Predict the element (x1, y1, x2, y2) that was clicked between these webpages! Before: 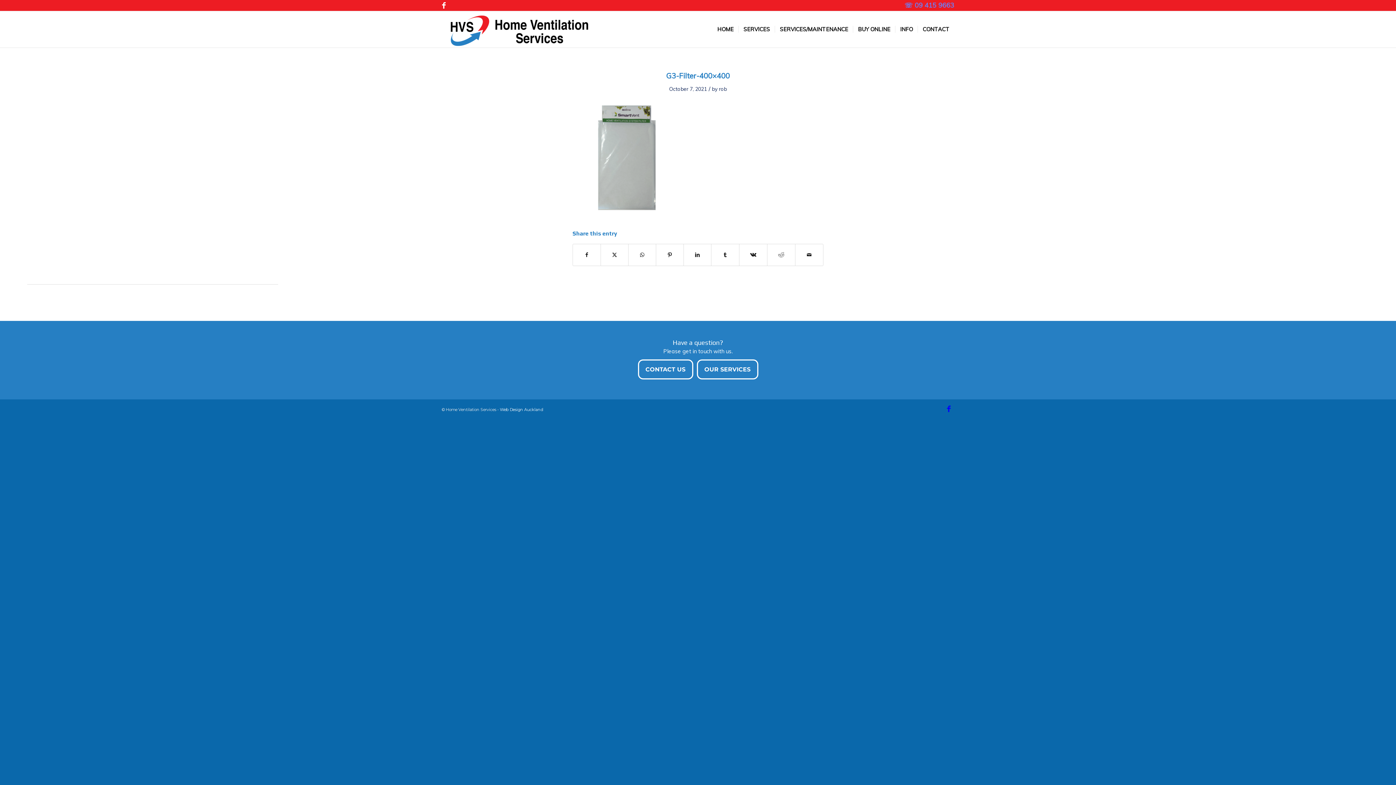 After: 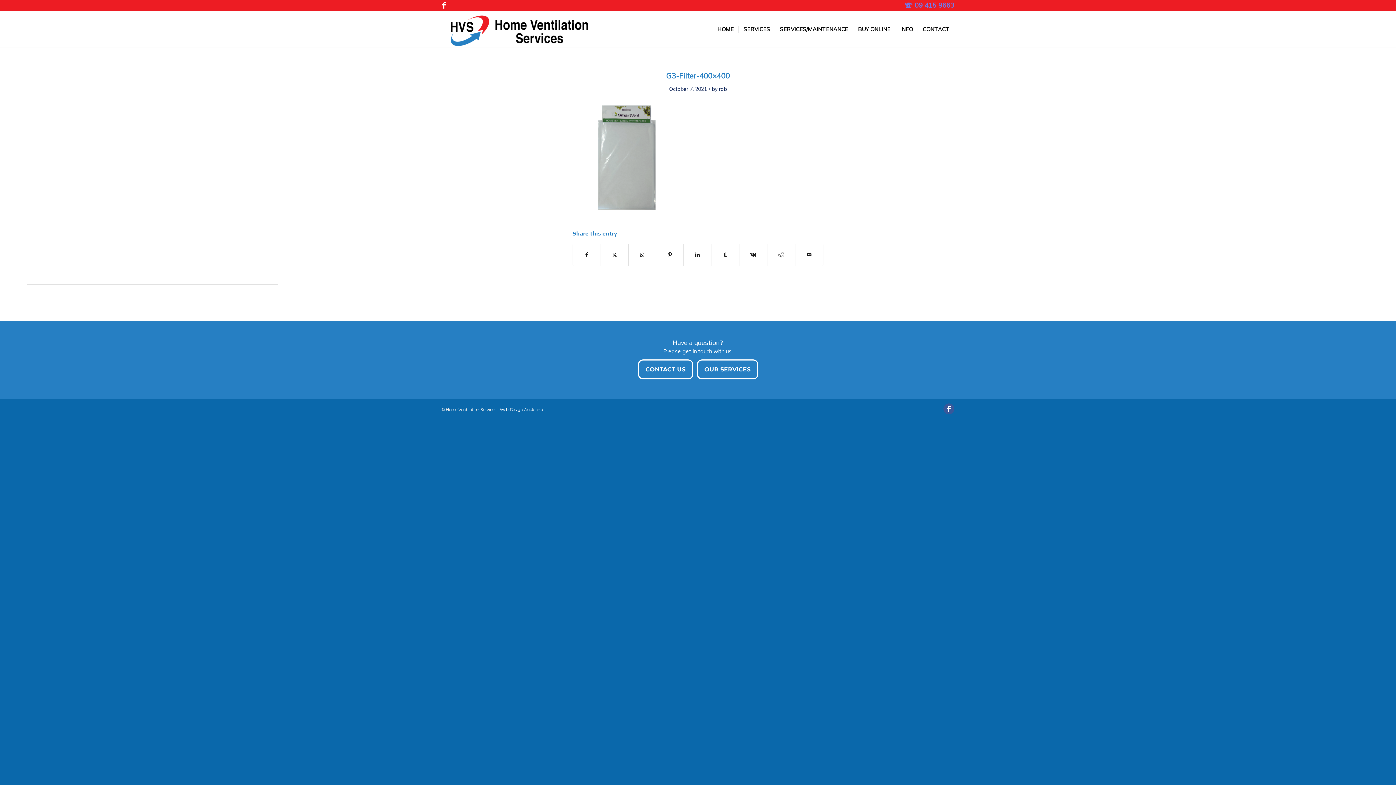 Action: label: Link to Facebook bbox: (943, 403, 954, 414)